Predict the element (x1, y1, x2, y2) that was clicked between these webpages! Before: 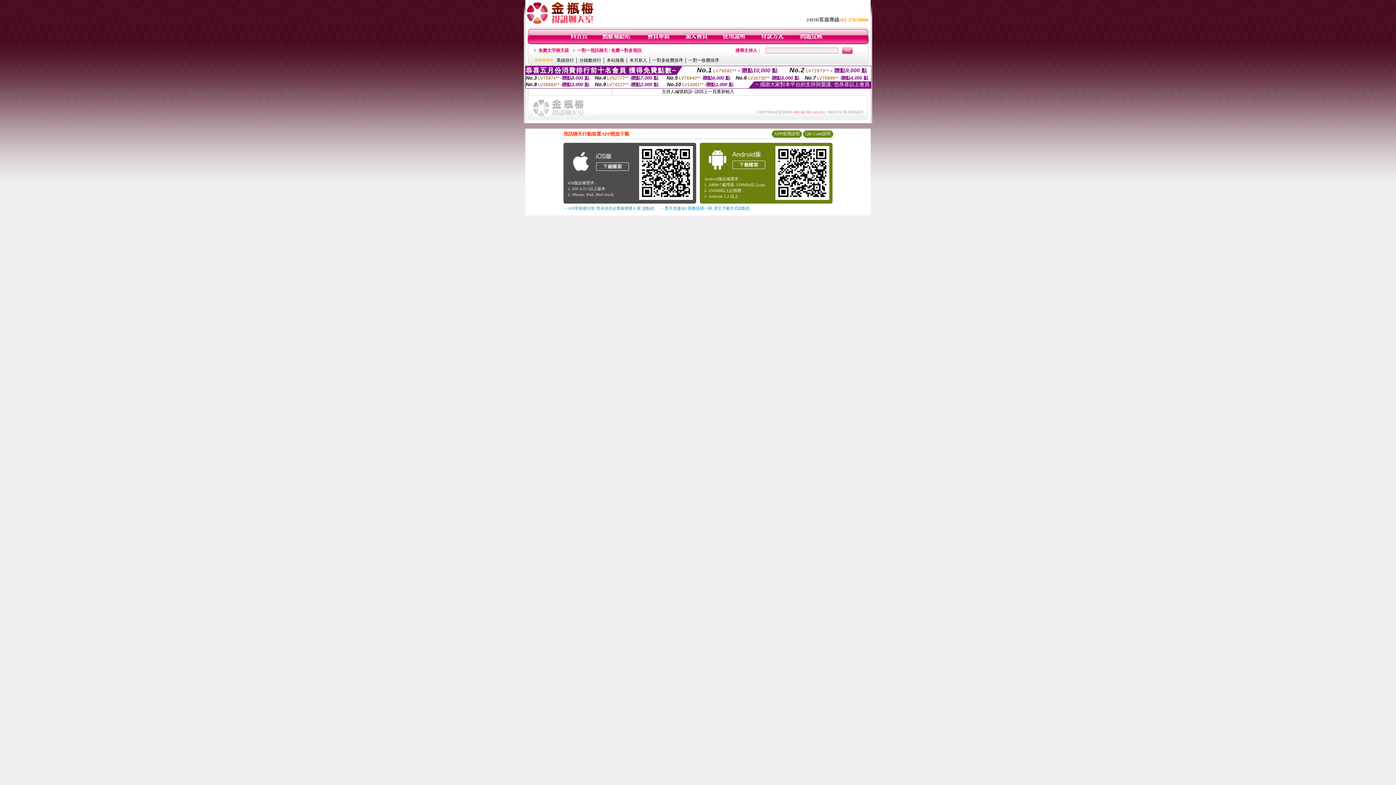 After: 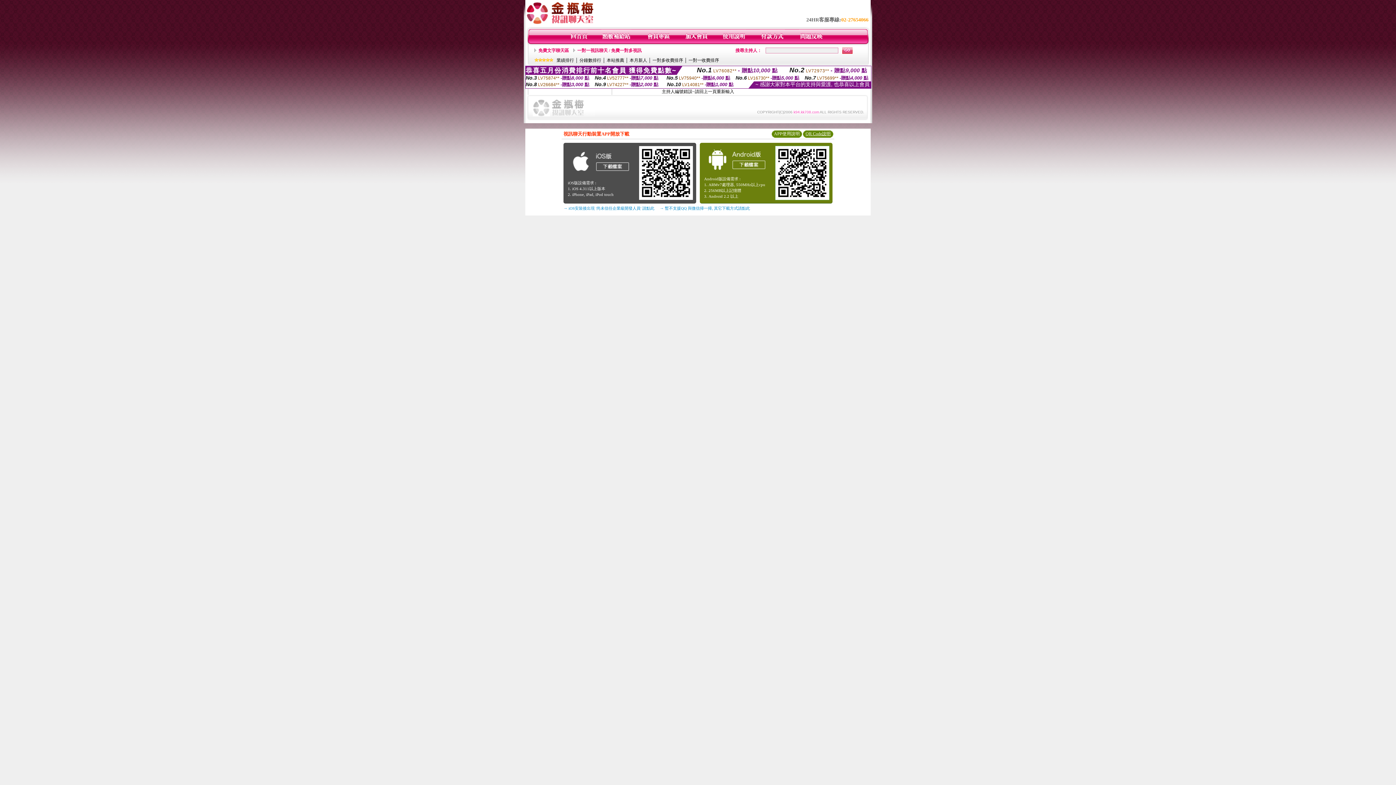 Action: label: QR Code說明 bbox: (805, 131, 830, 136)